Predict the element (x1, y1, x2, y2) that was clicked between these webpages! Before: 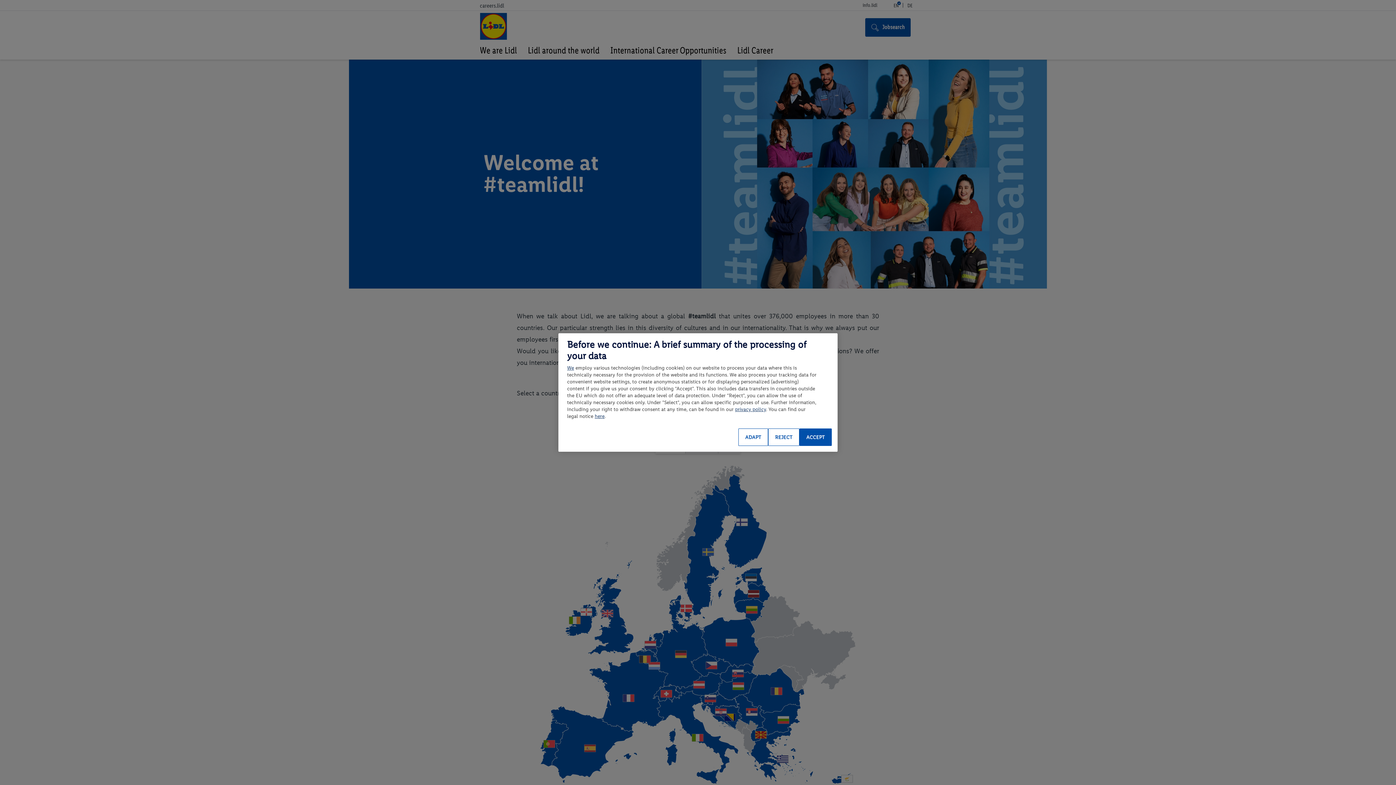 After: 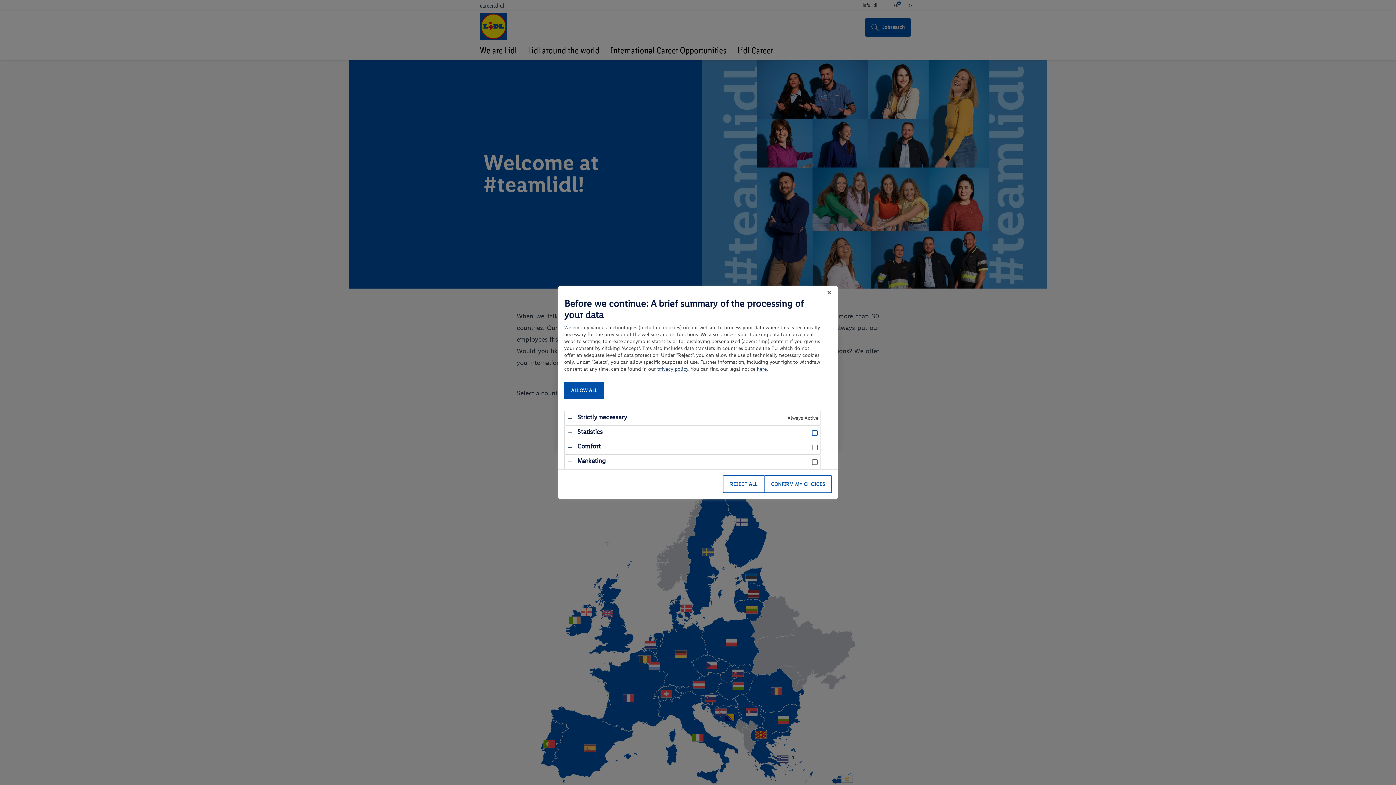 Action: label: ADAPT bbox: (738, 428, 768, 446)